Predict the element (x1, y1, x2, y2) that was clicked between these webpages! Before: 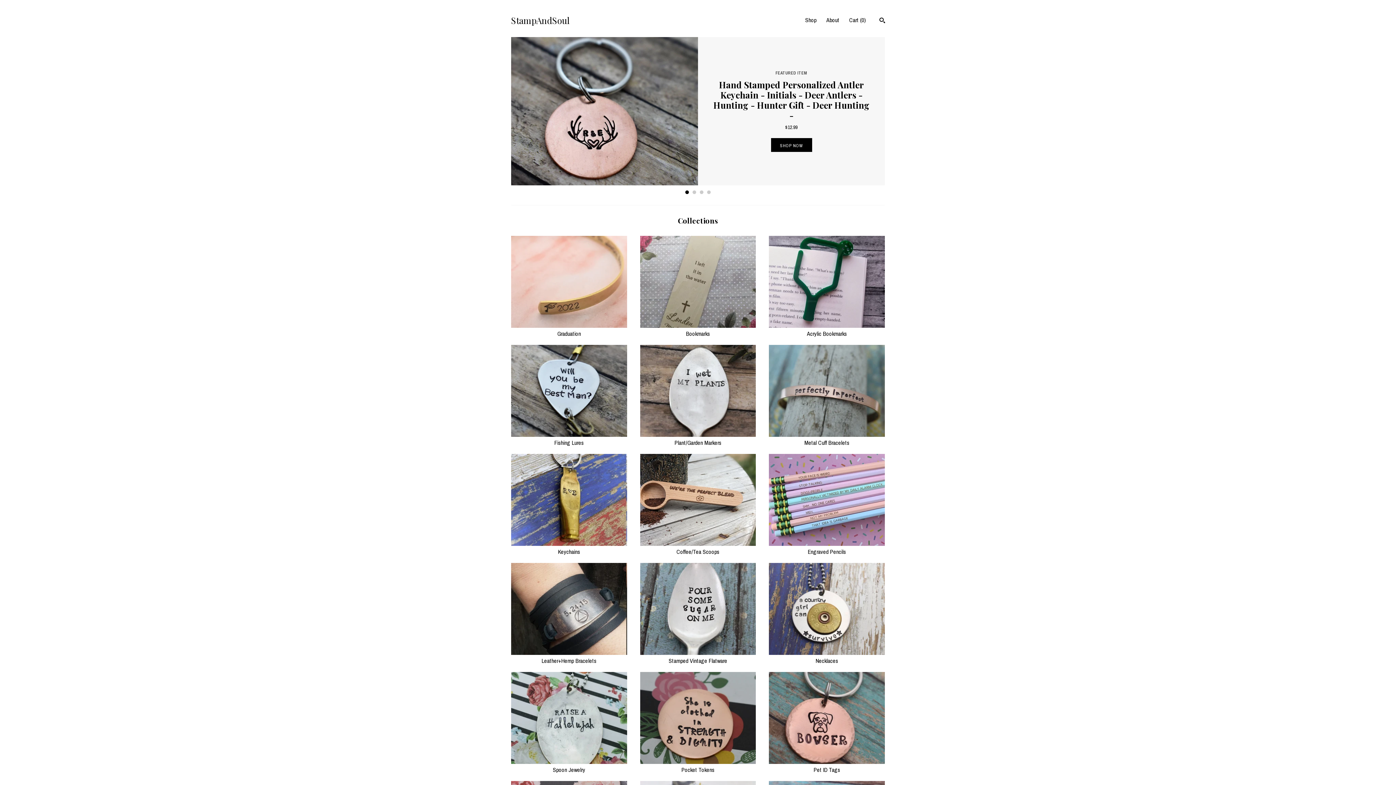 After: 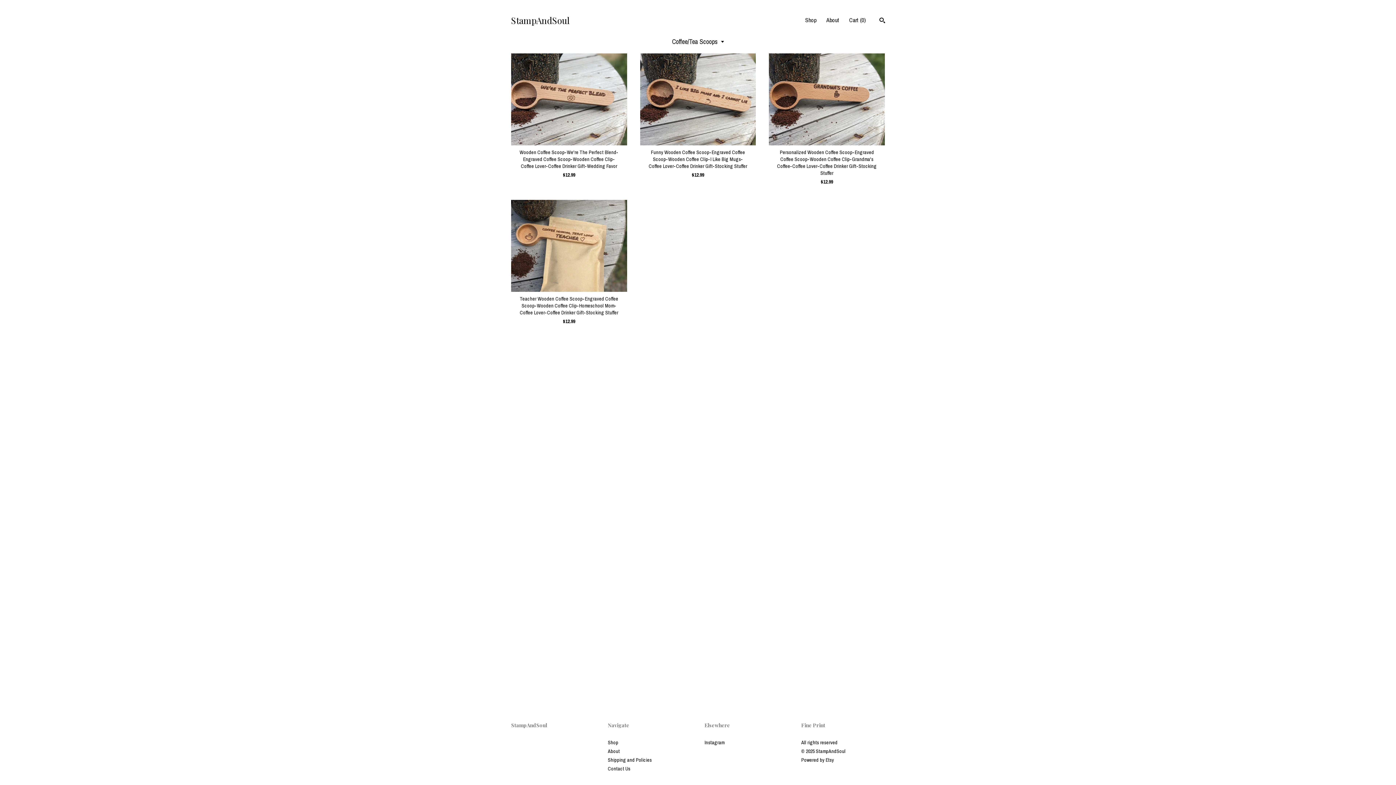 Action: label:  Coffee/Tea Scoops bbox: (640, 540, 756, 556)